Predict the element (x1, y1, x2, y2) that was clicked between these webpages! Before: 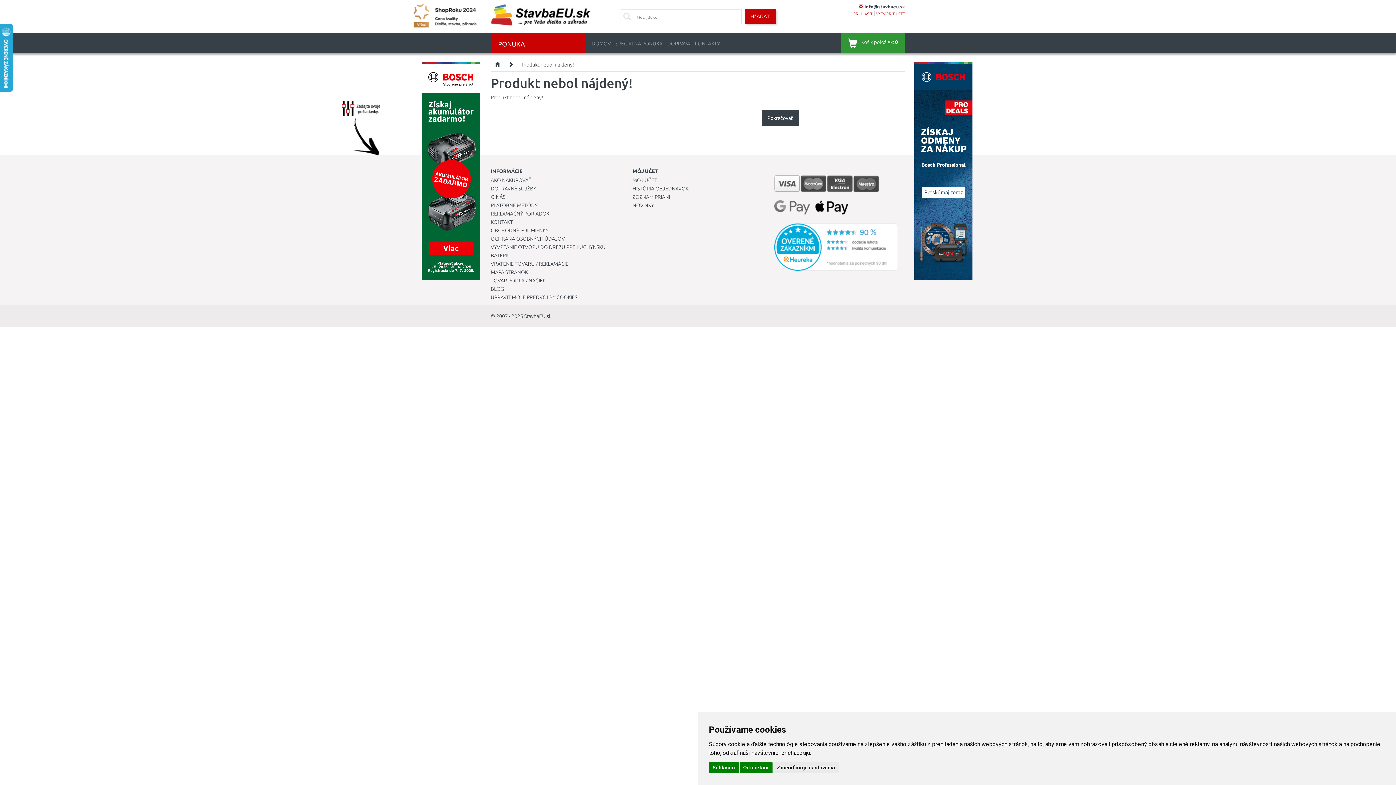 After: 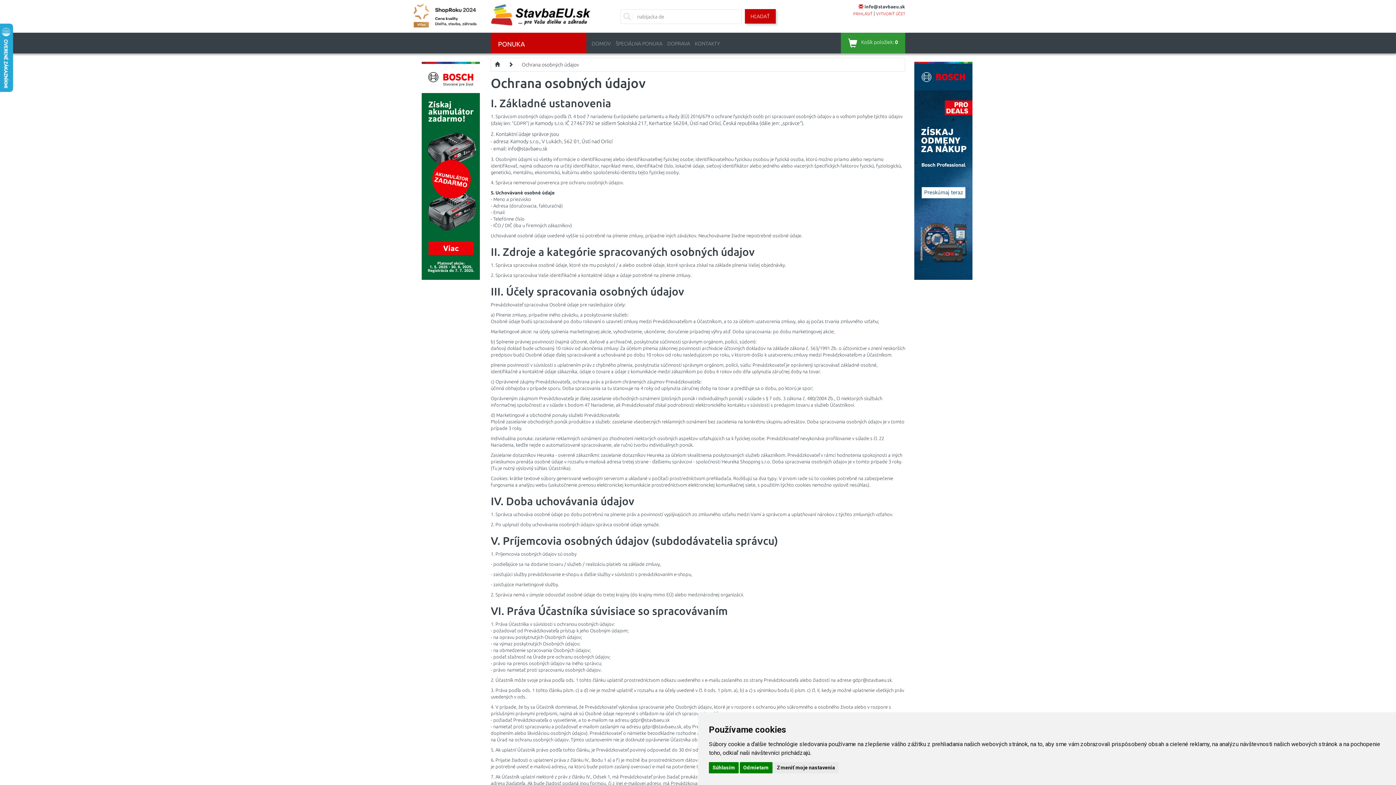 Action: label: OCHRANA OSOBNÝCH ÚDAJOV bbox: (490, 236, 565, 241)